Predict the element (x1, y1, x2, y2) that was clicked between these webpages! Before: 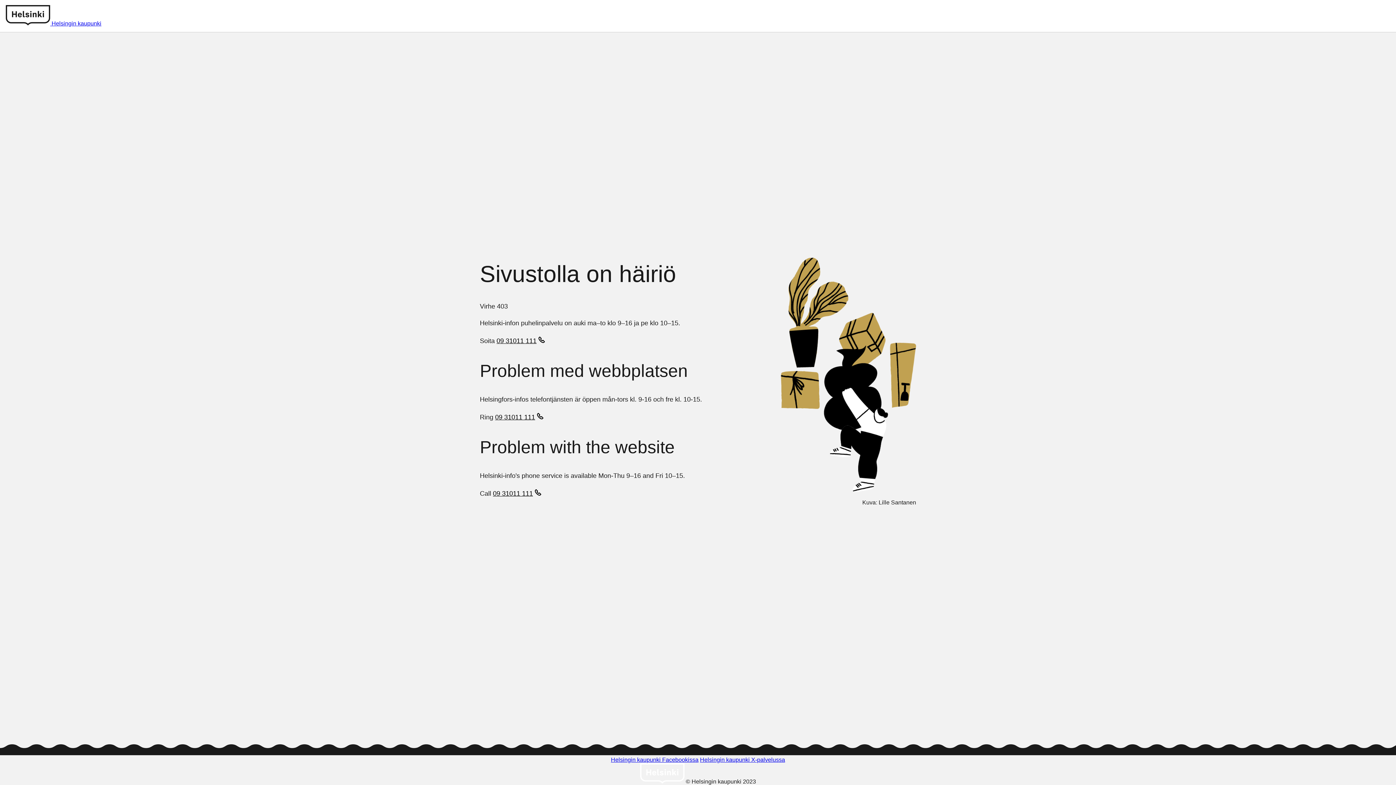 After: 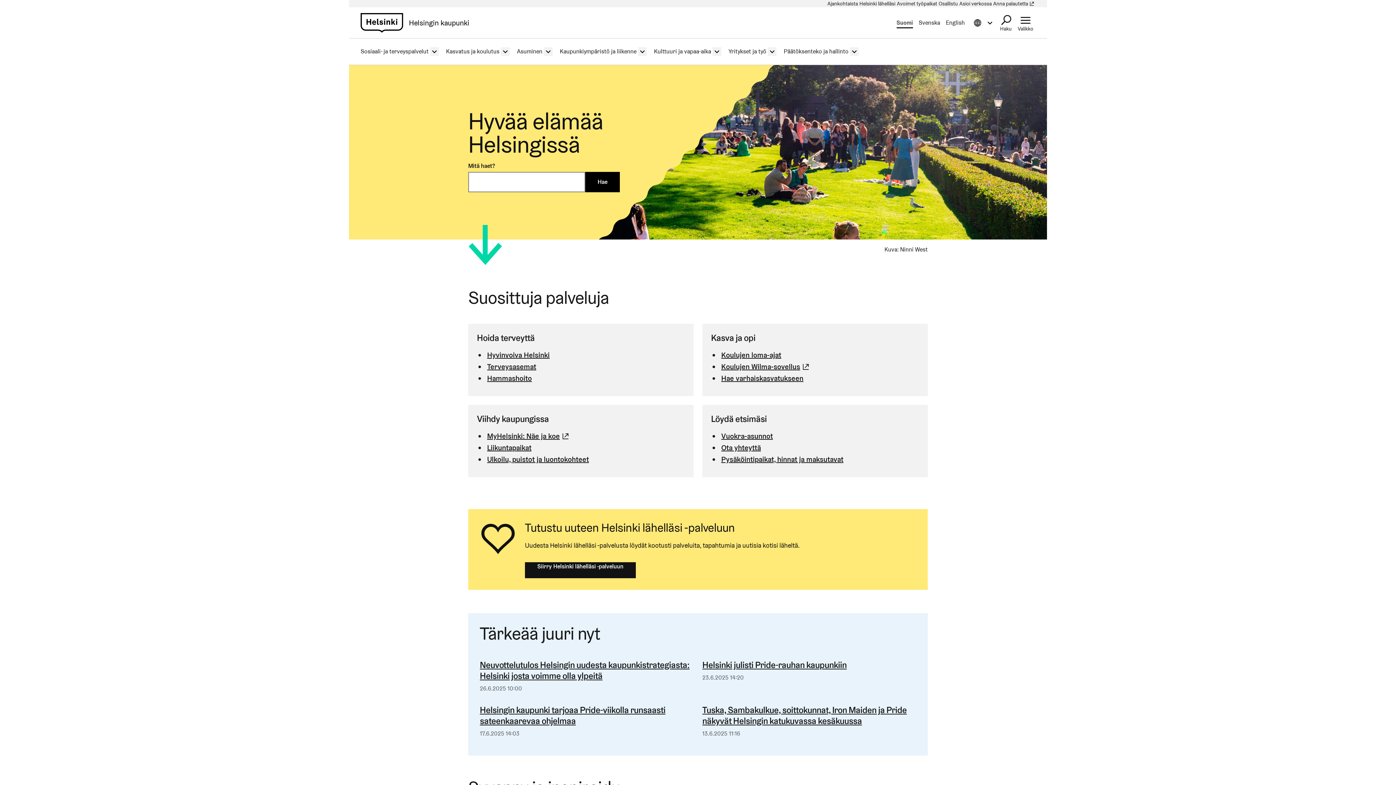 Action: label: Helsinki logo bbox: (5, 20, 51, 26)